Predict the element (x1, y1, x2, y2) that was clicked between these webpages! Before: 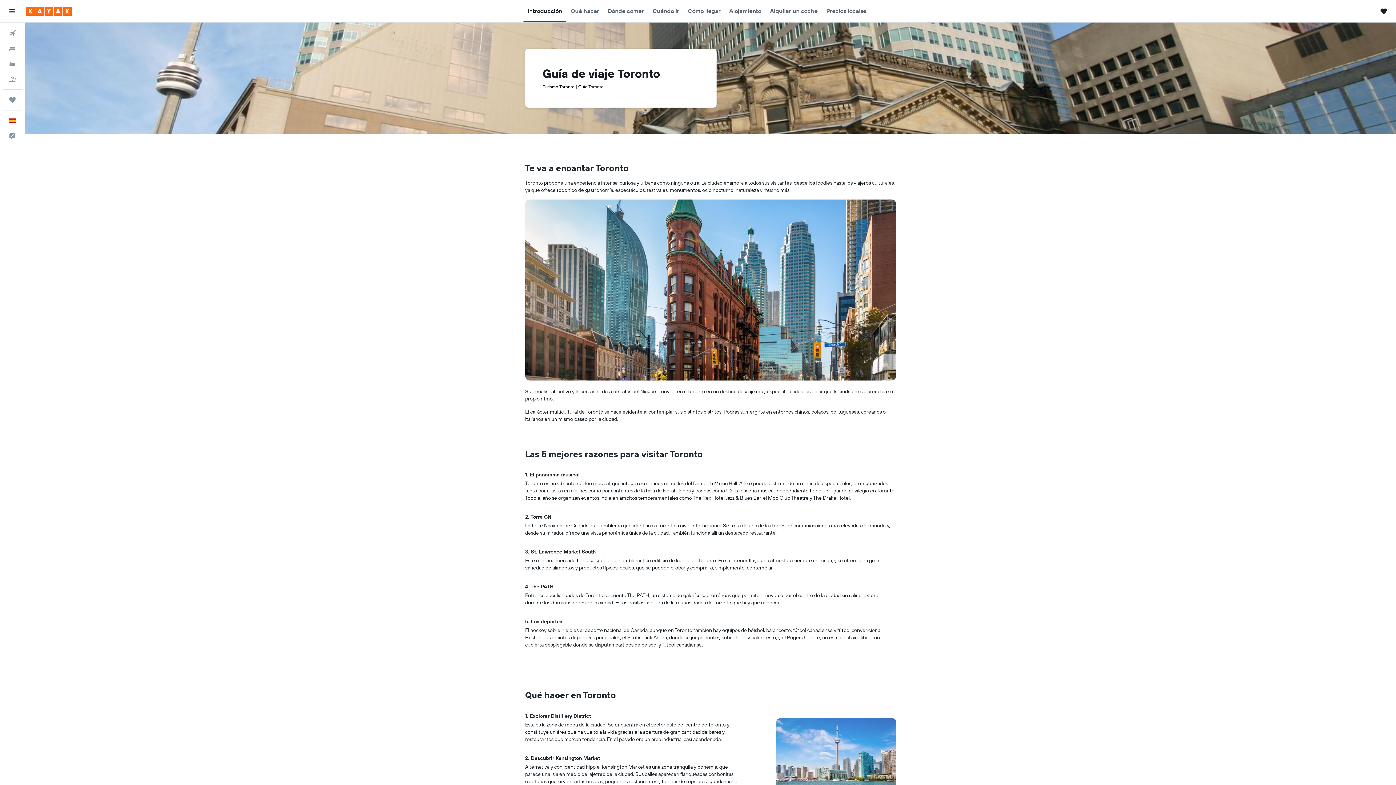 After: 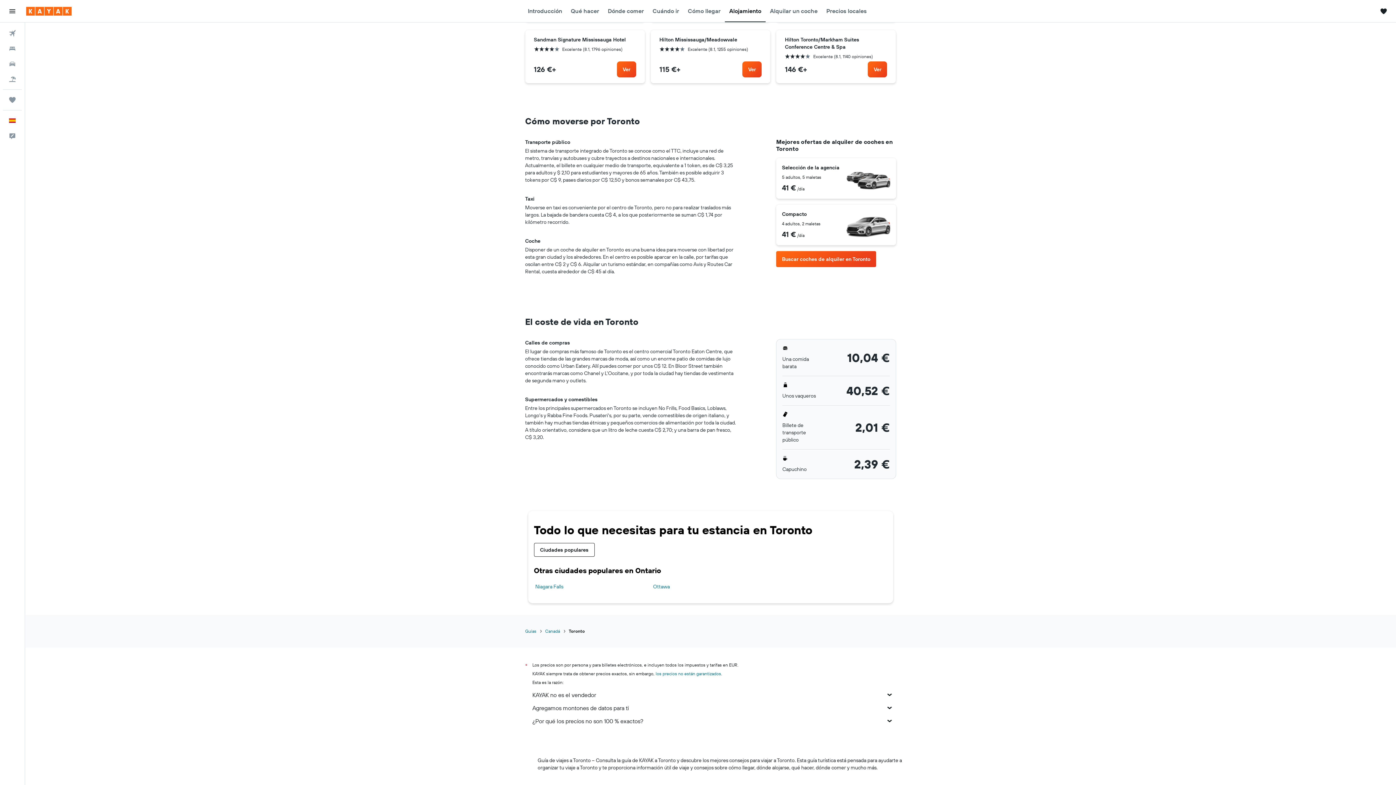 Action: label: Precios locales bbox: (826, 0, 866, 22)